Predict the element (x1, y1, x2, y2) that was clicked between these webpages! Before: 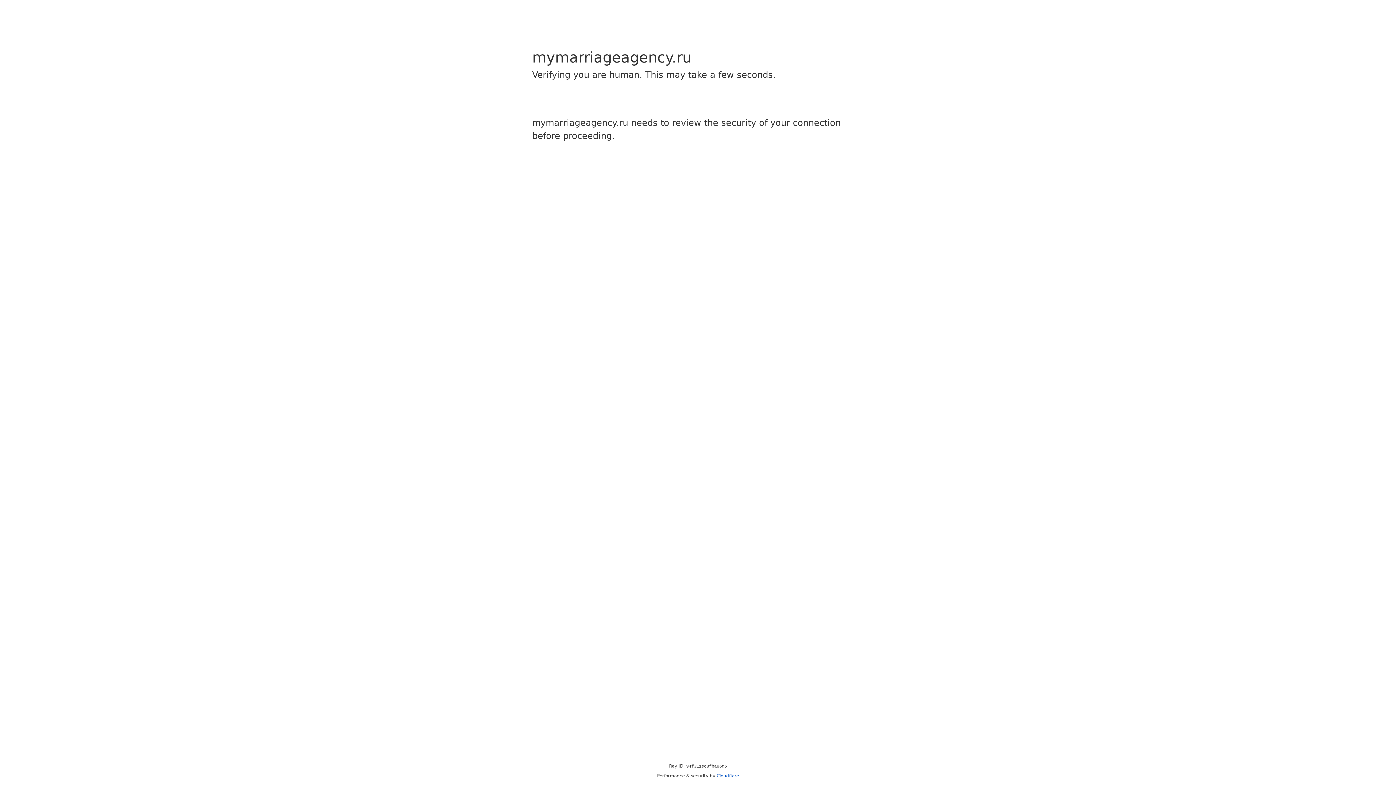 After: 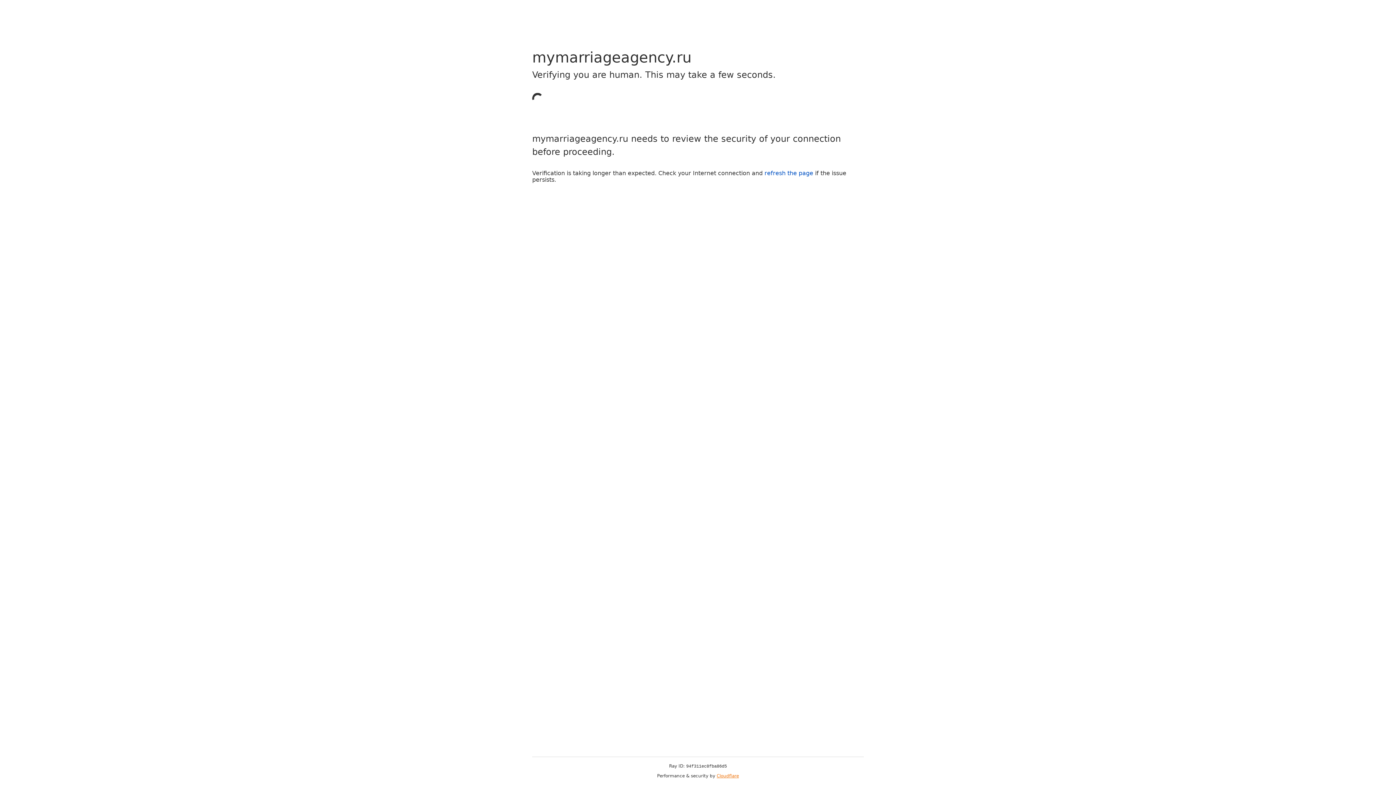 Action: label: Cloudflare bbox: (716, 773, 739, 778)